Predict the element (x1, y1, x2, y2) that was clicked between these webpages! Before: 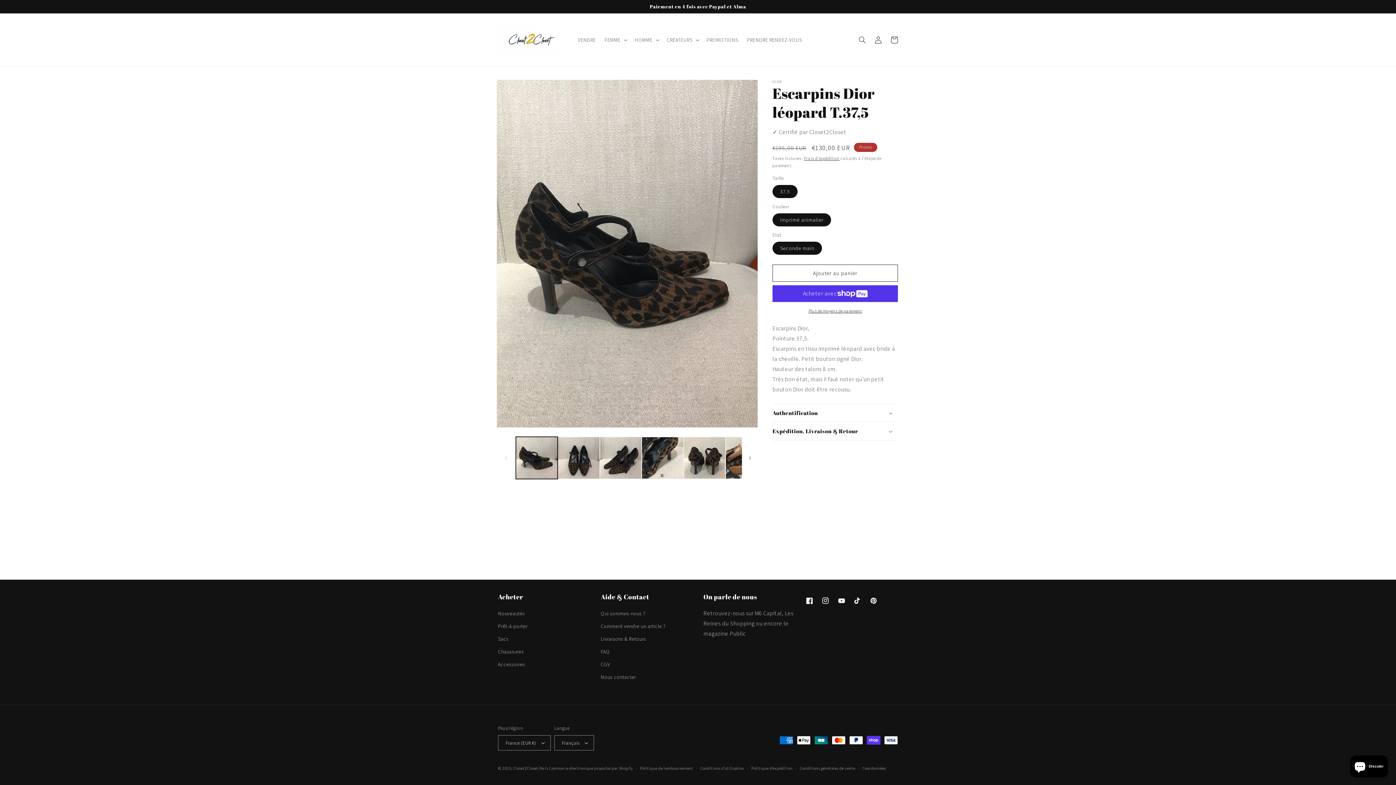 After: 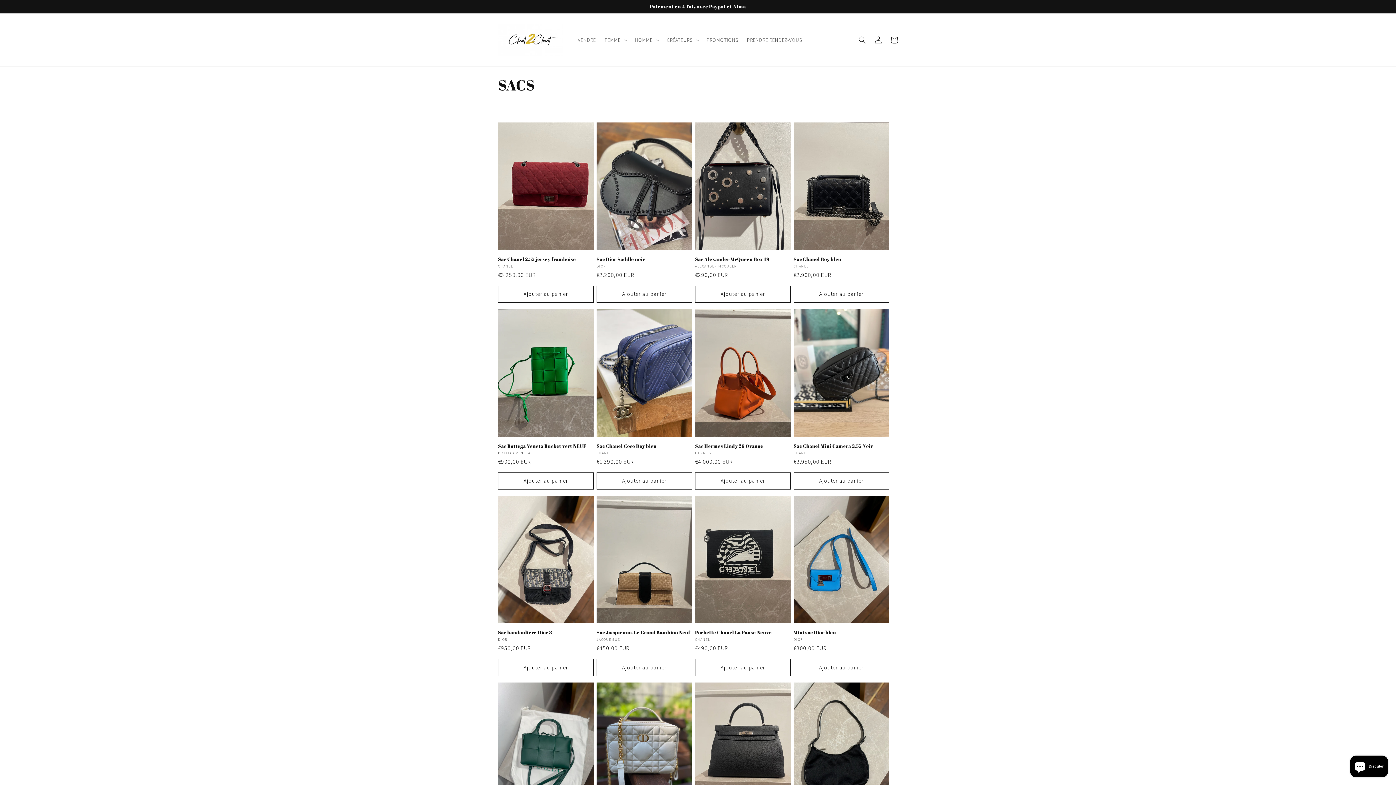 Action: bbox: (498, 633, 508, 645) label: Sacs